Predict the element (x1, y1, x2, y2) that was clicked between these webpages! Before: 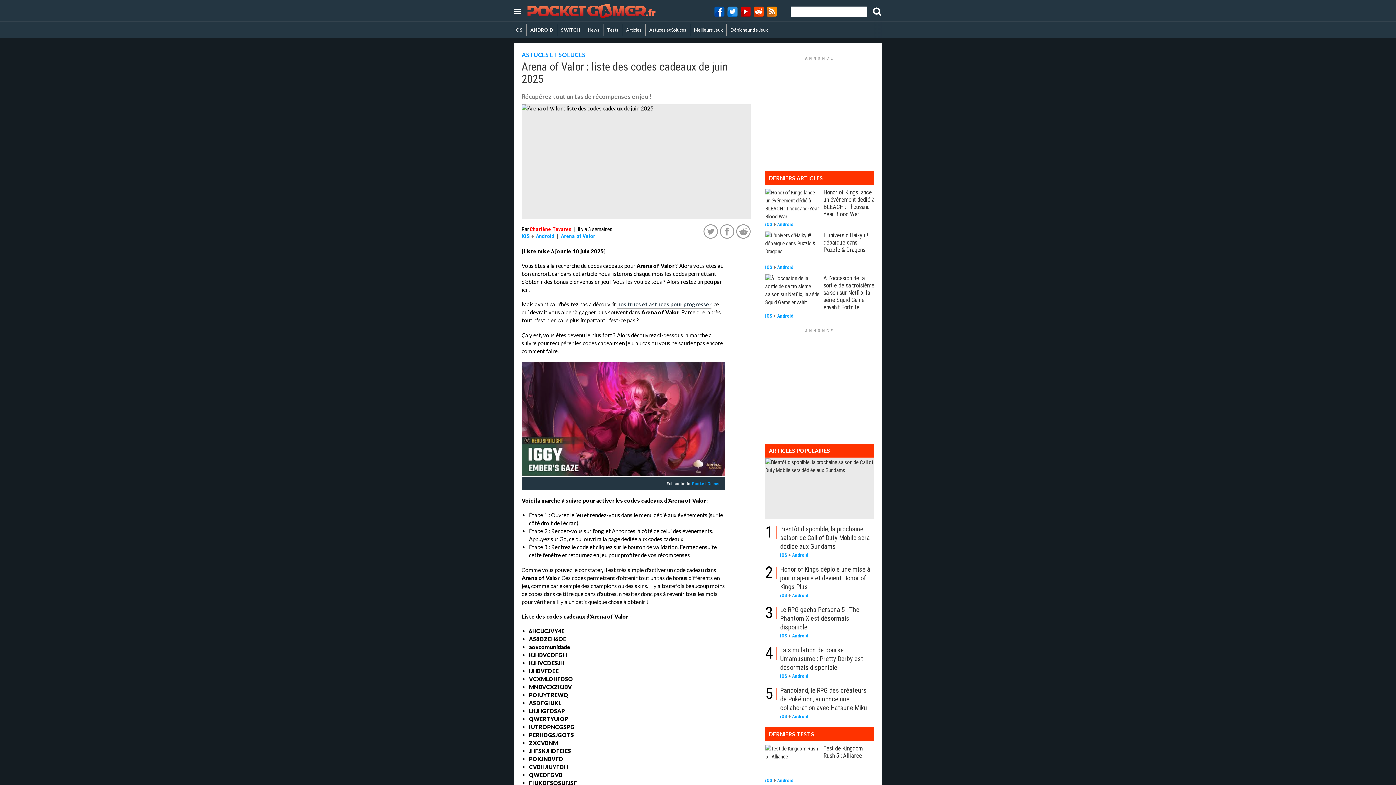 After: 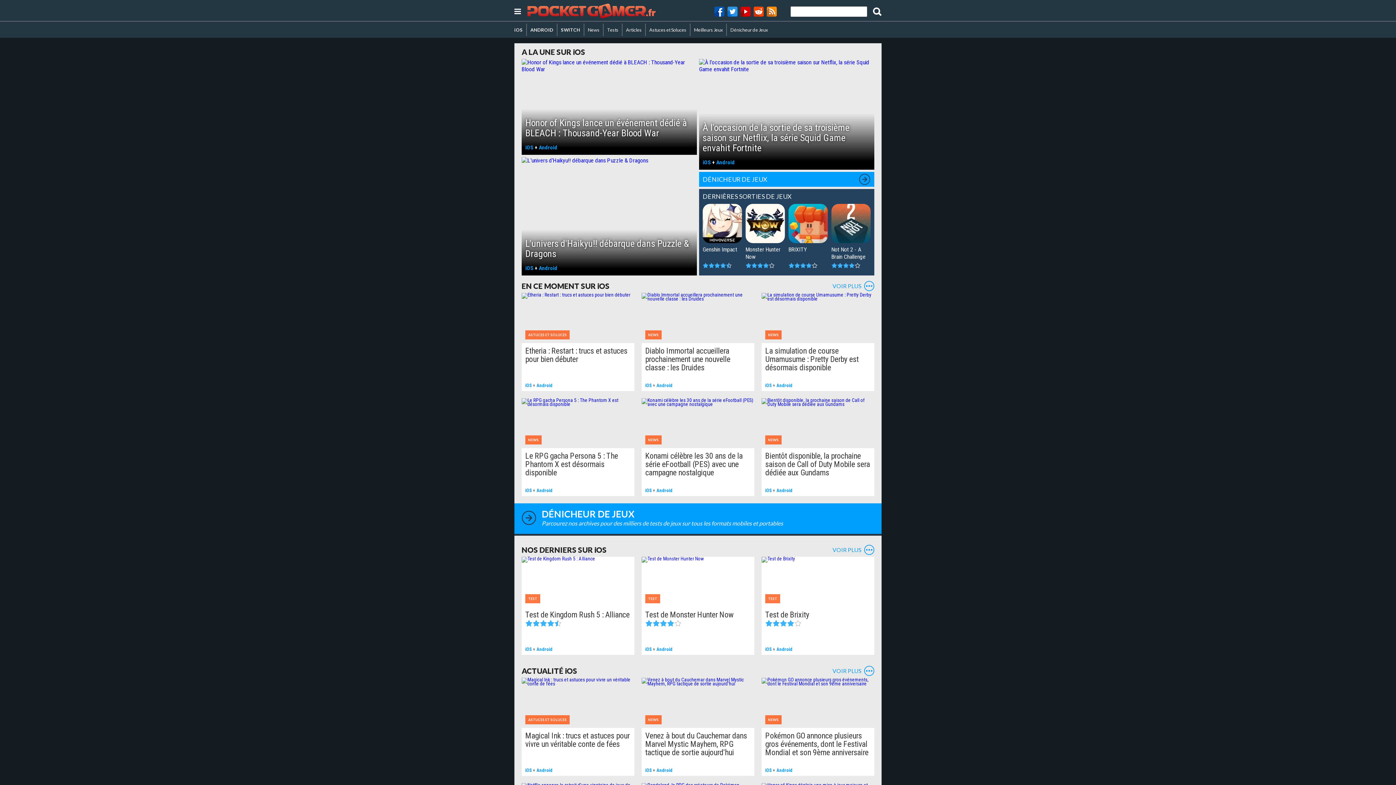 Action: label: iOS bbox: (765, 221, 772, 227)